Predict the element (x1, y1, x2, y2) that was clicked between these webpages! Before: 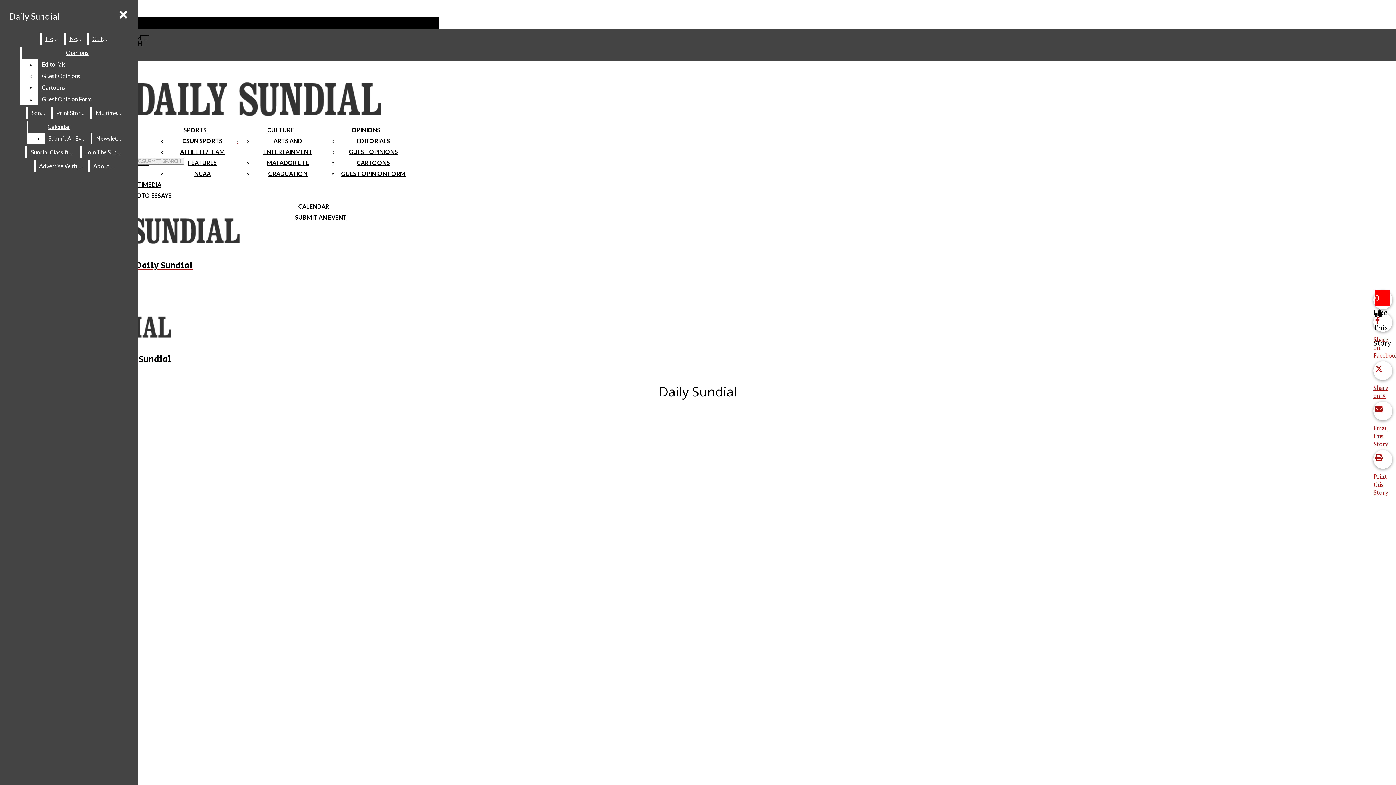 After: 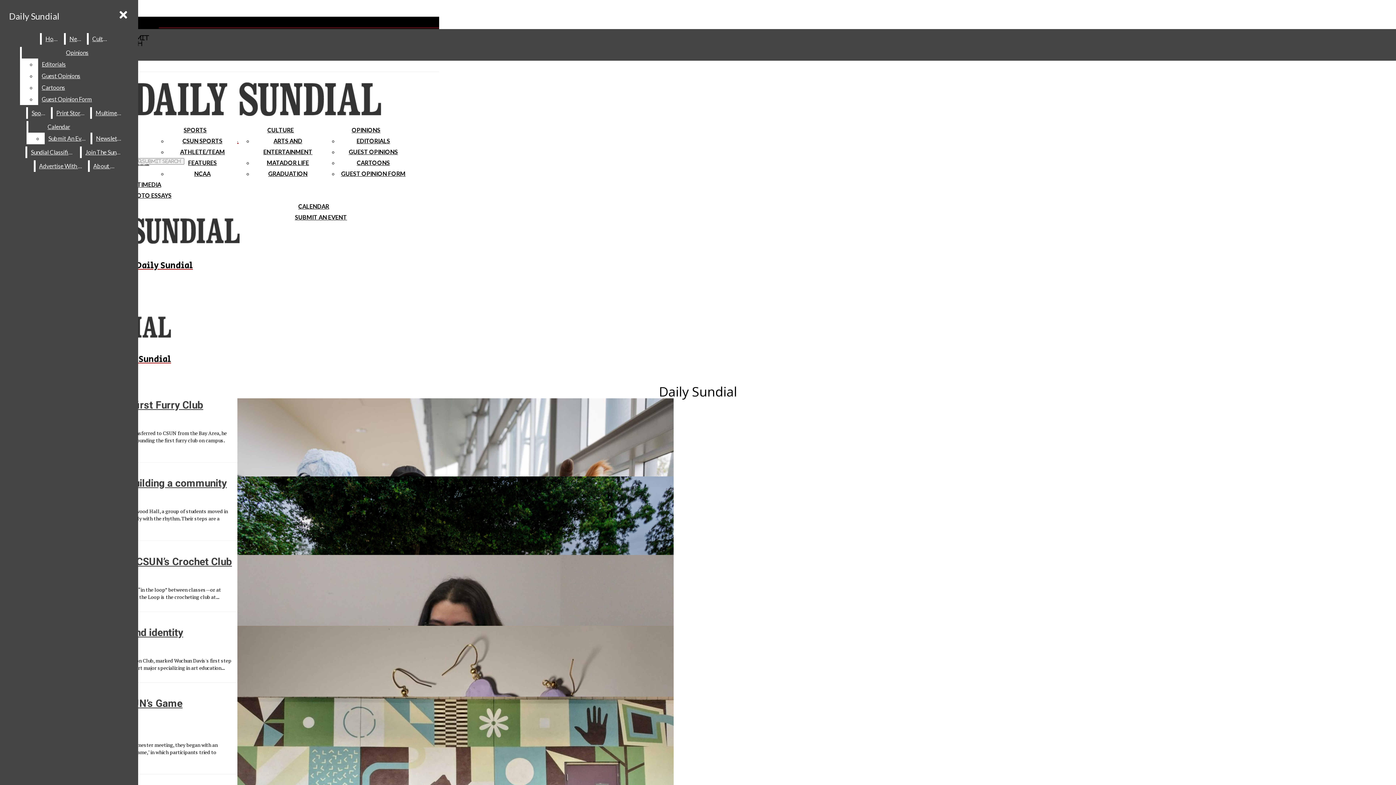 Action: label: MATADOR LIFE bbox: (266, 159, 309, 166)